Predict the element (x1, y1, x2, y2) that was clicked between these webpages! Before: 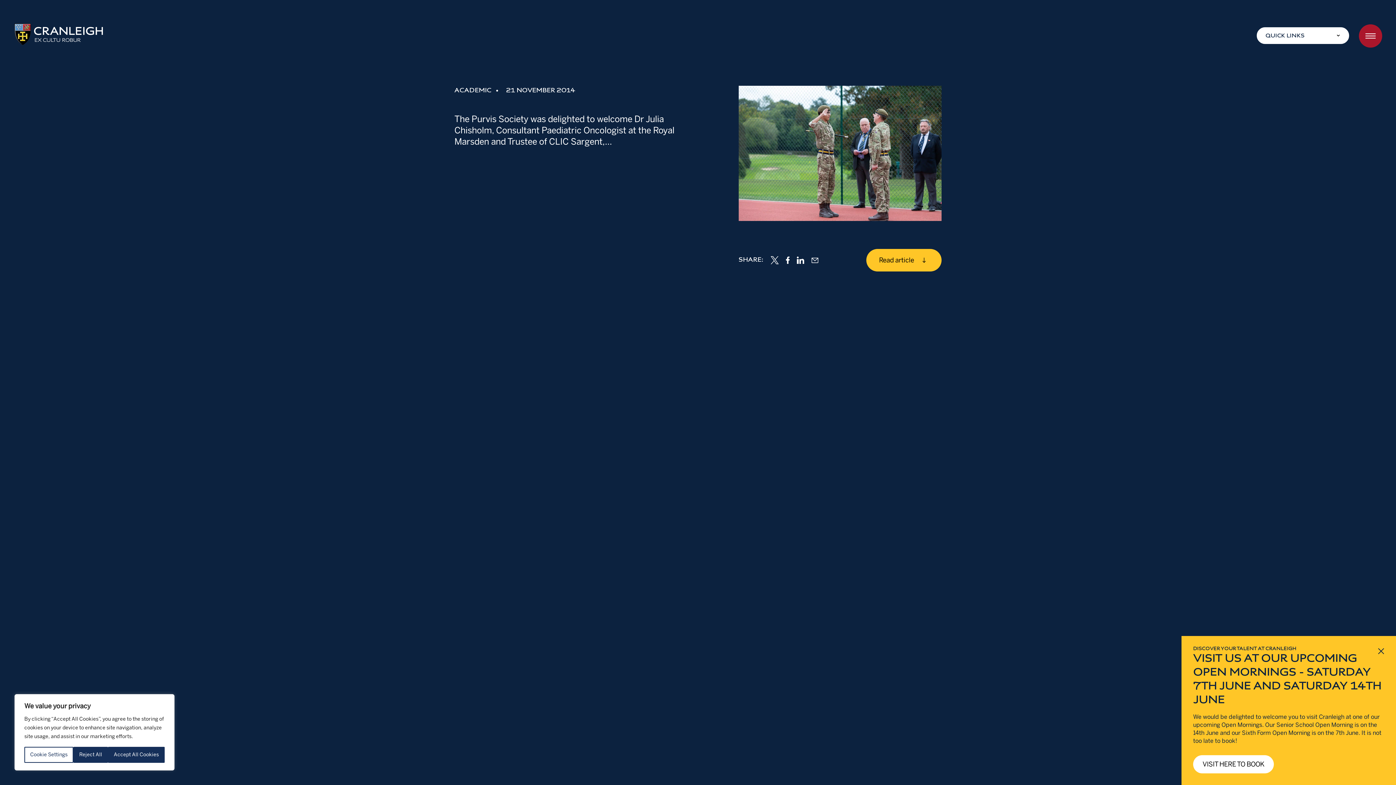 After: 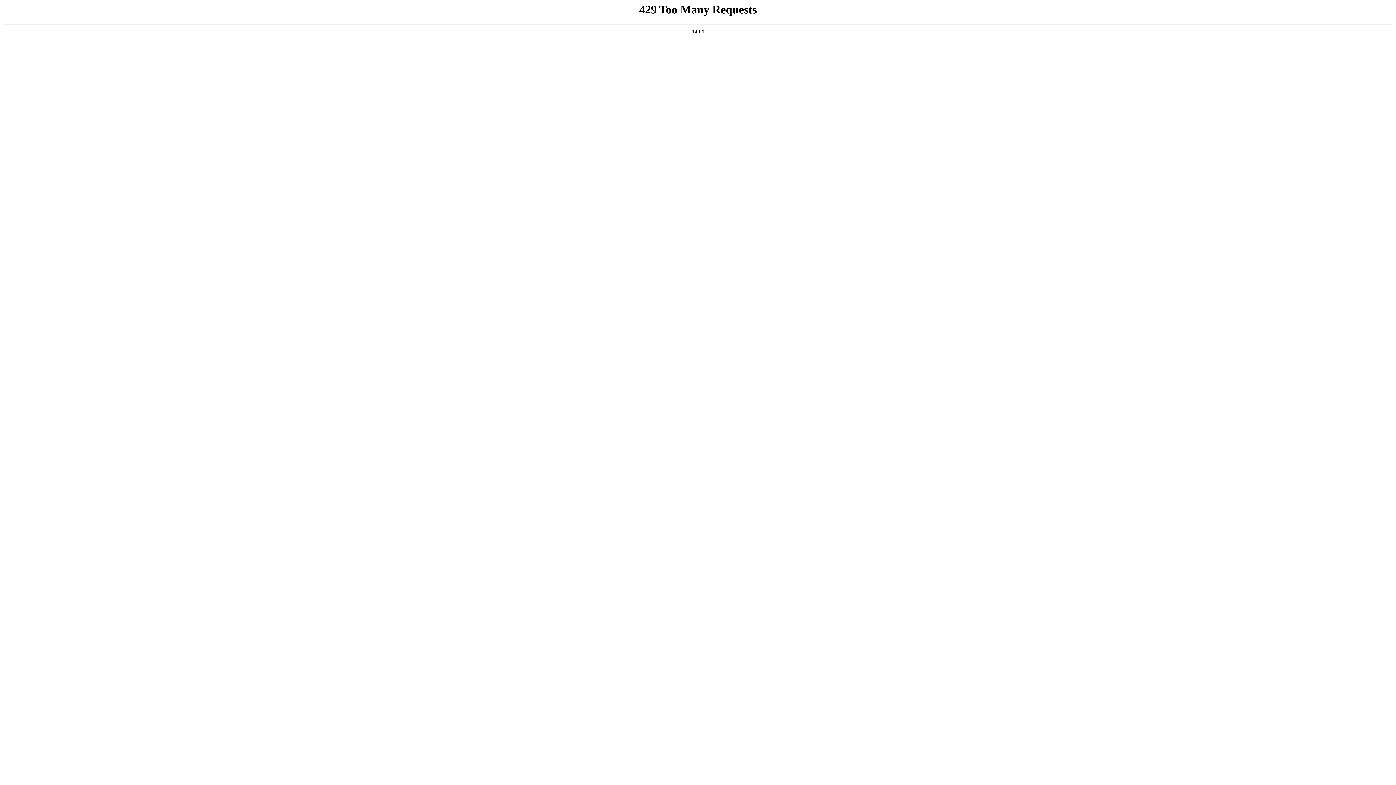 Action: label: VISIT HERE TO BOOK bbox: (1193, 755, 1274, 773)